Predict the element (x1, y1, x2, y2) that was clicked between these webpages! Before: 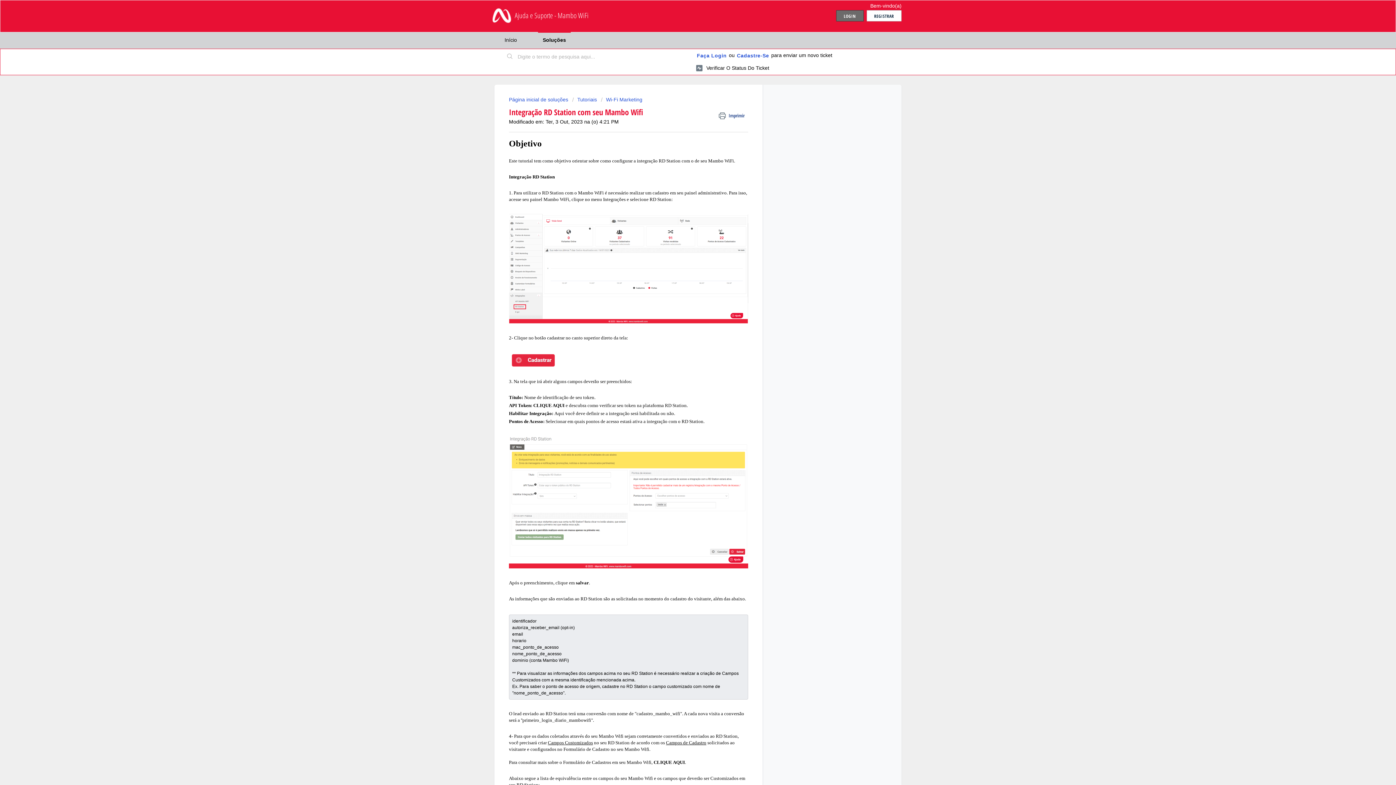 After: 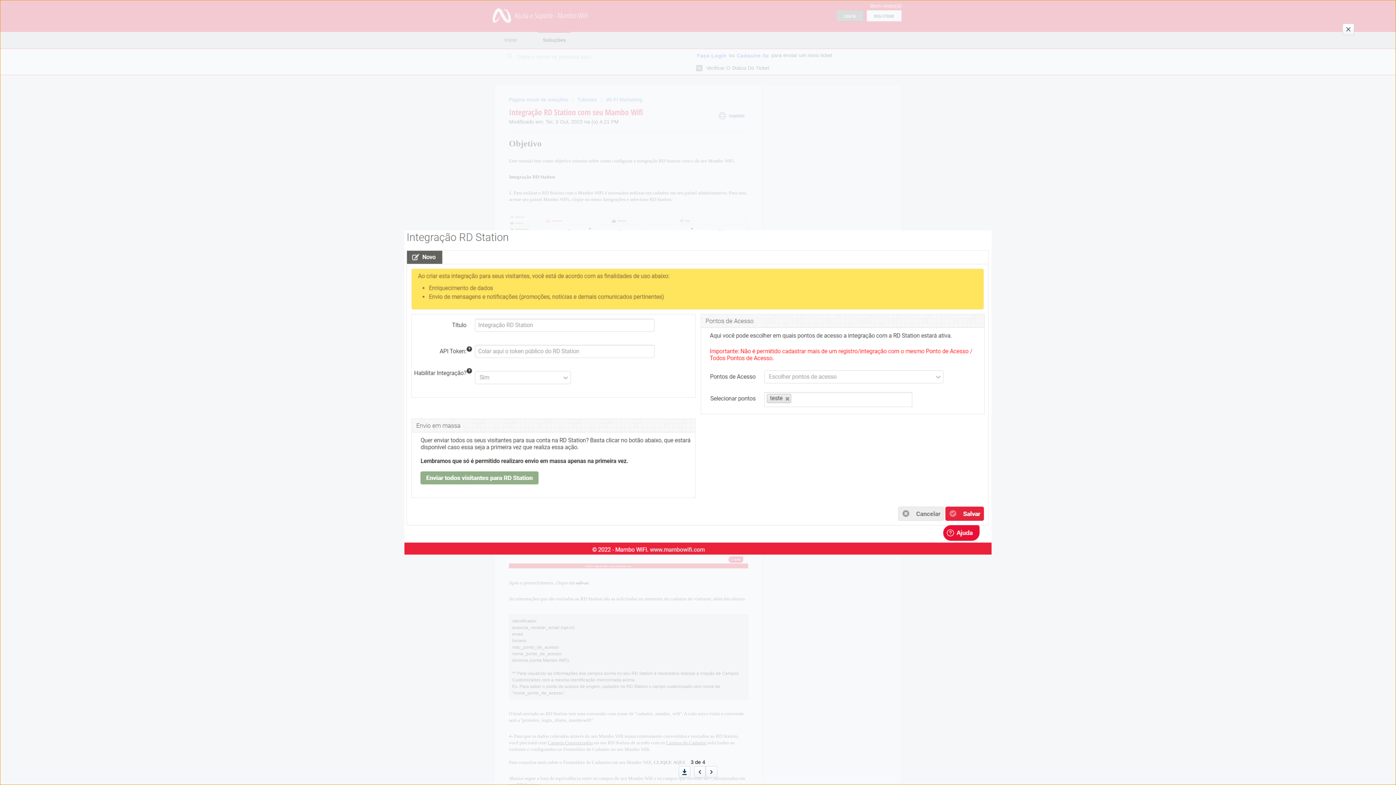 Action: bbox: (509, 436, 748, 568)